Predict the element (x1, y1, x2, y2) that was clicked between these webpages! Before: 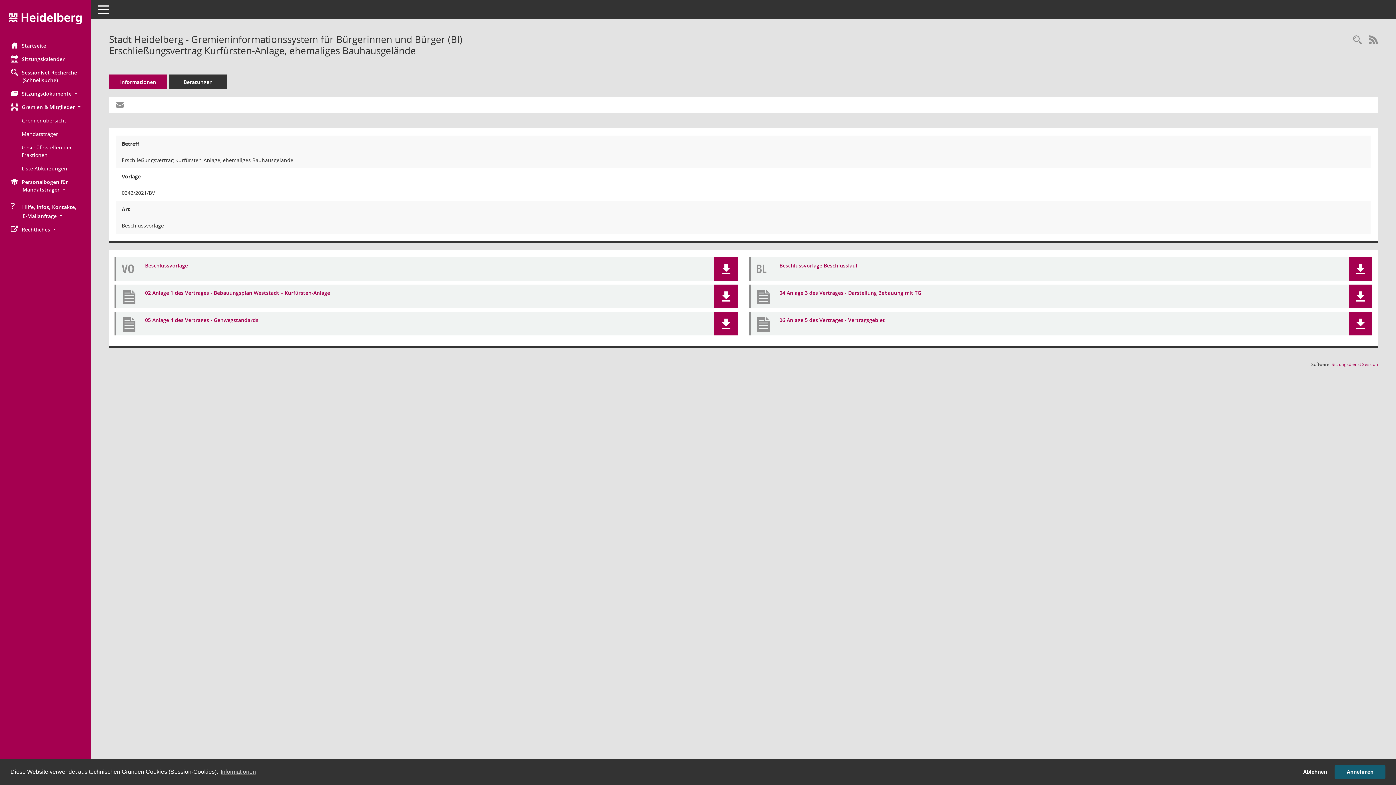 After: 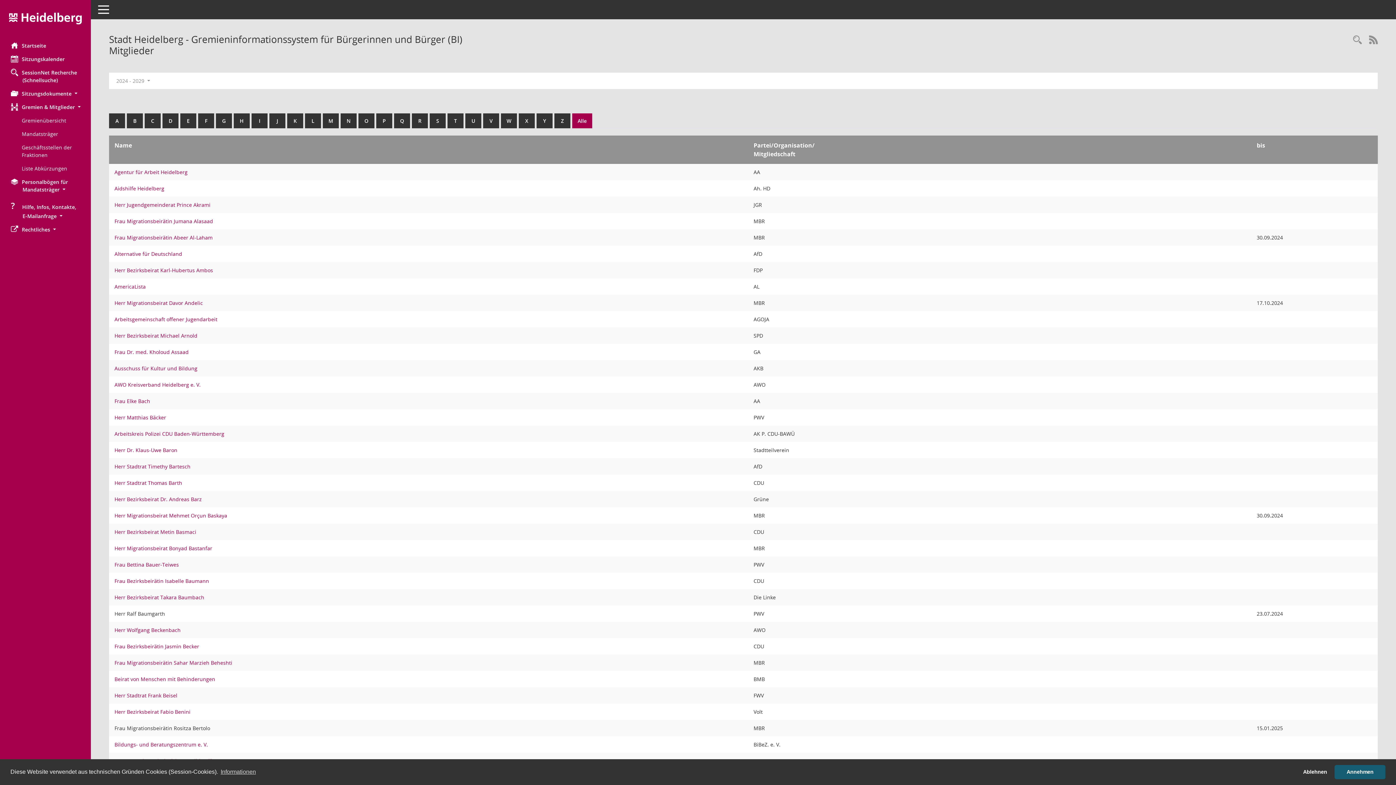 Action: bbox: (21, 127, 90, 140) label: Diese Seite listet die Personen, die im Sitzungsdienst als Mitglieder registriert sind, auf. Als Filter dienen neben den Anfangsbuchstaben der Nachnamen die Zeiträume.